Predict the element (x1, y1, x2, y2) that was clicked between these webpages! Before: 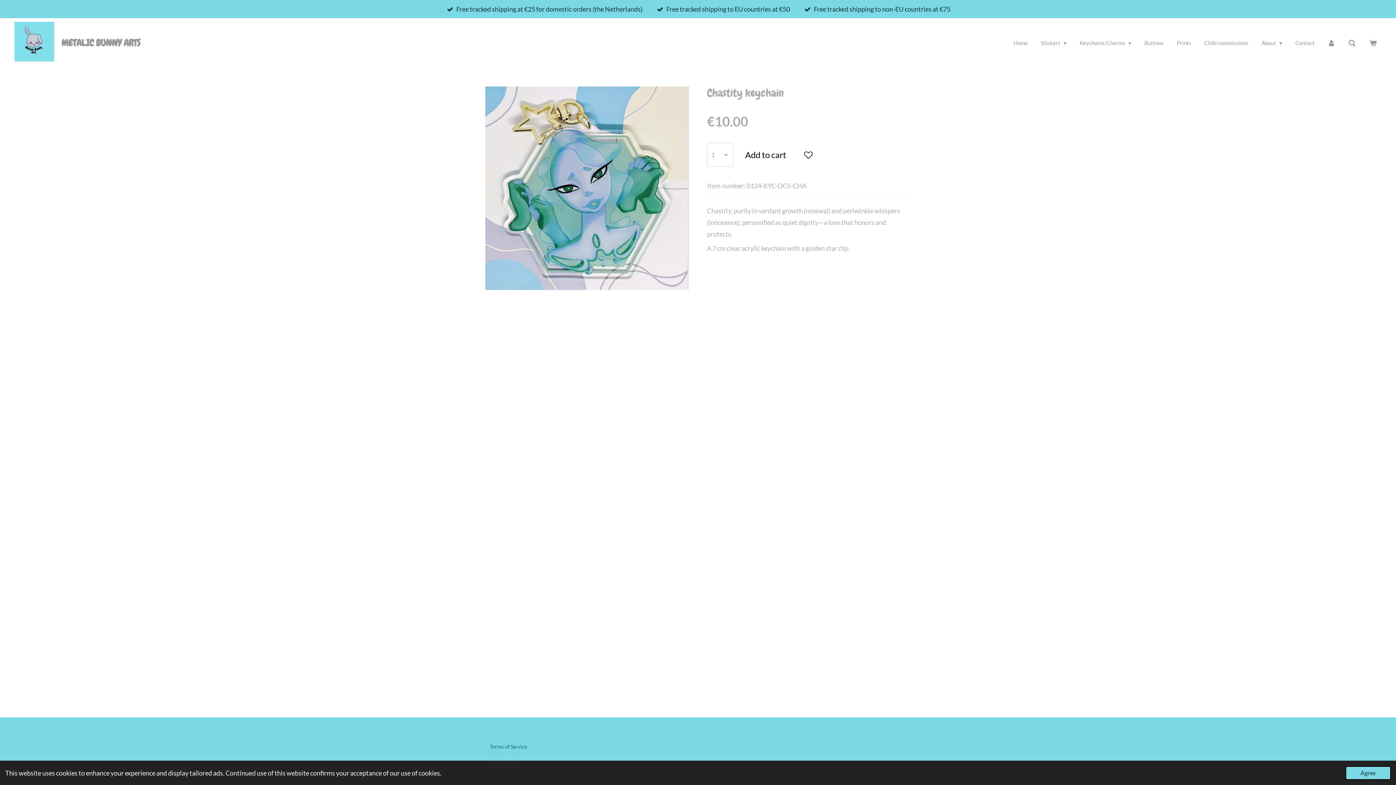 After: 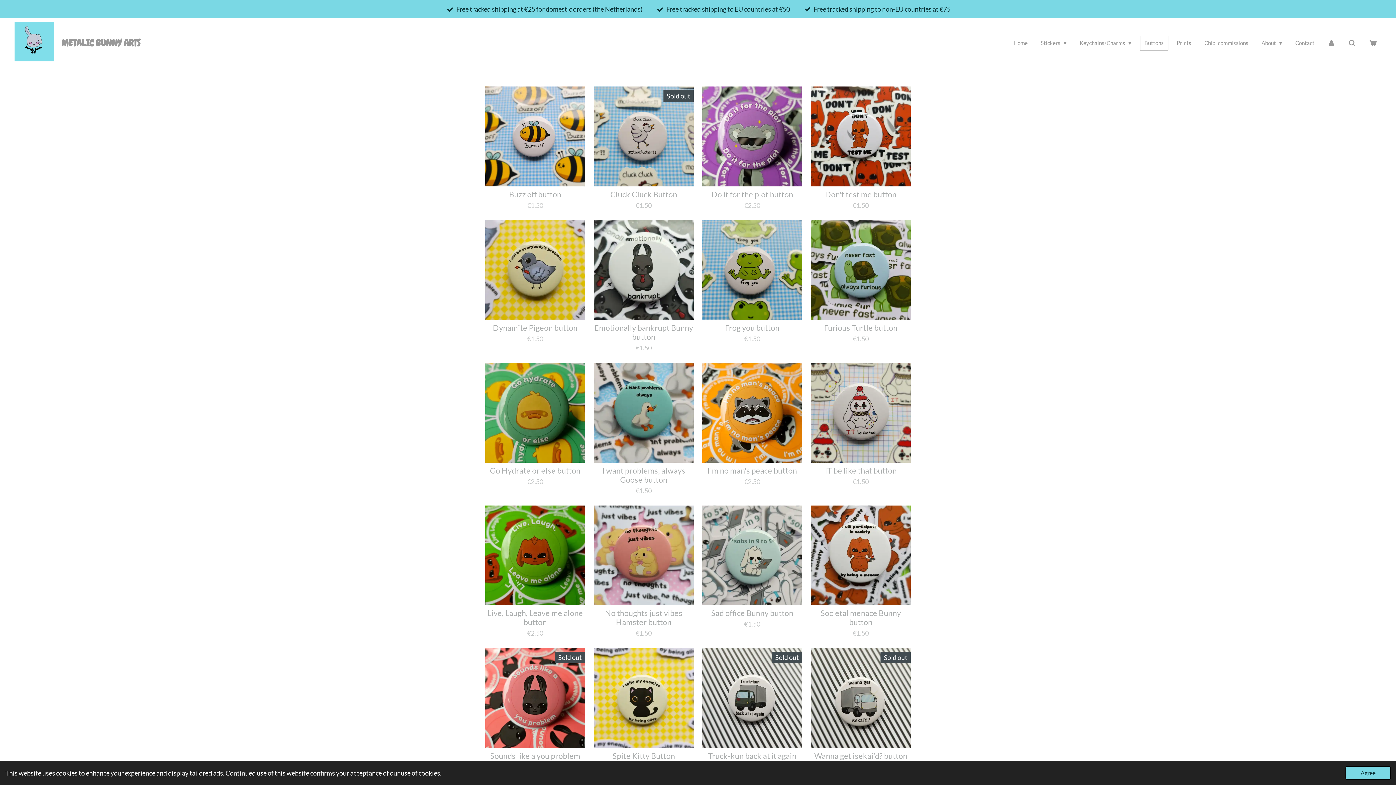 Action: bbox: (1140, 35, 1168, 50) label: Buttons